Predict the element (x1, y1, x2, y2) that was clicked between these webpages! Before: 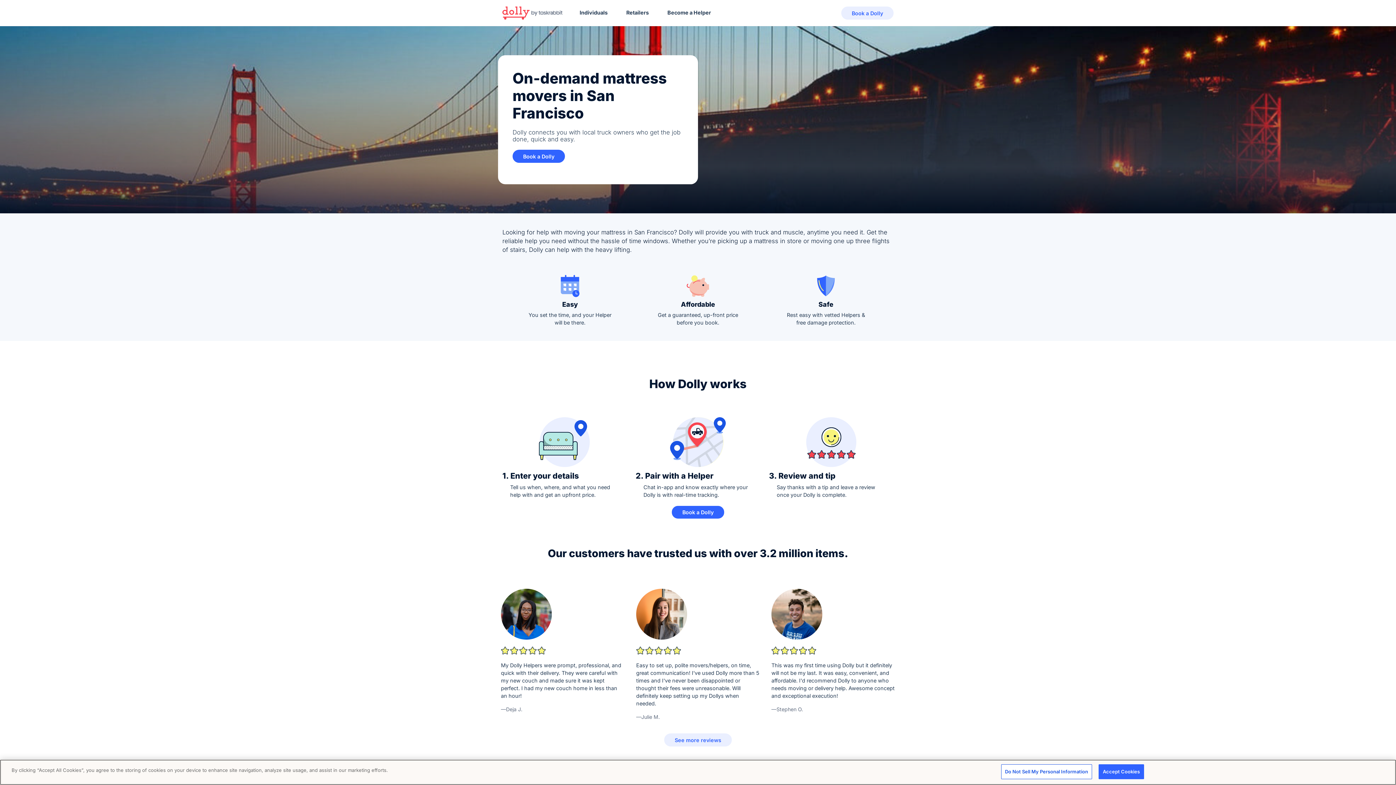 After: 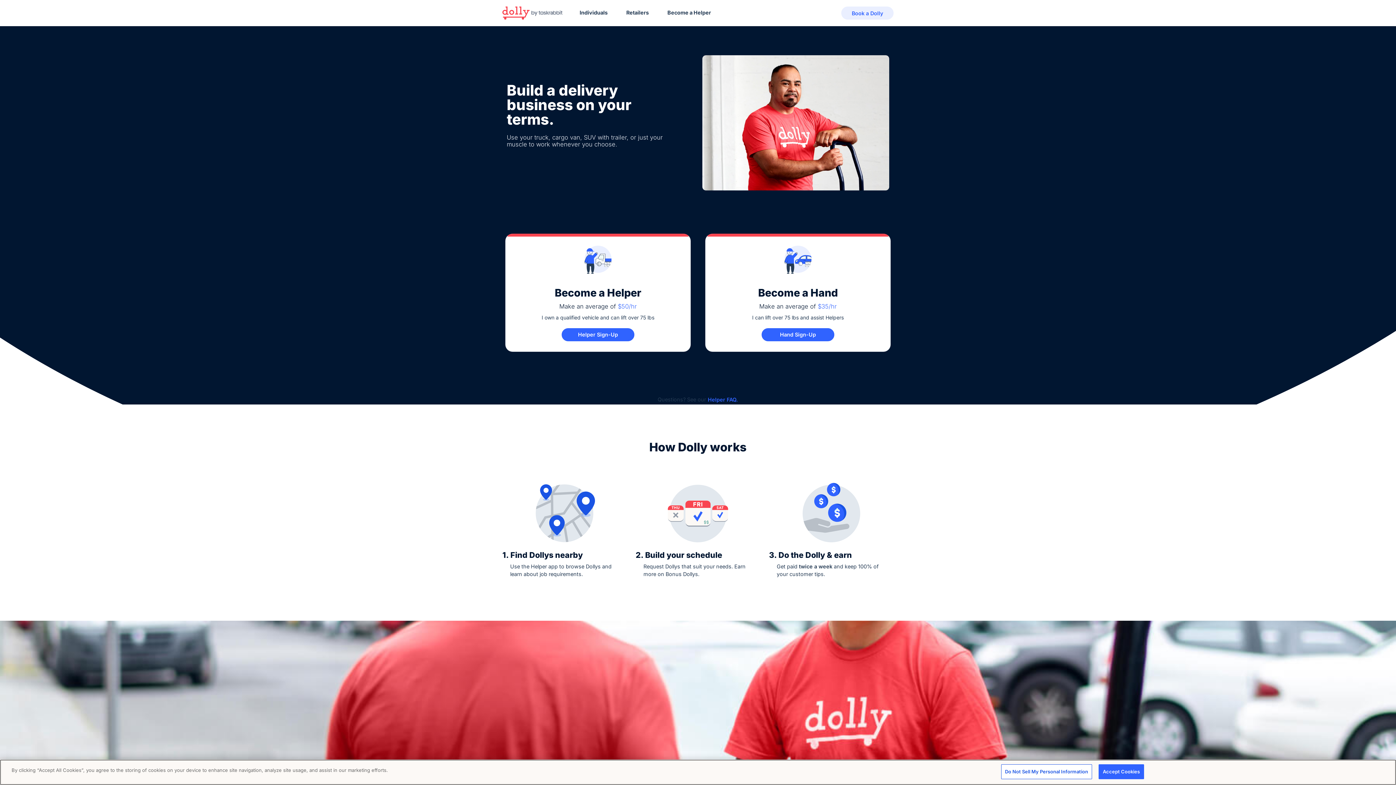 Action: bbox: (664, 8, 714, 17) label: Become a Helper